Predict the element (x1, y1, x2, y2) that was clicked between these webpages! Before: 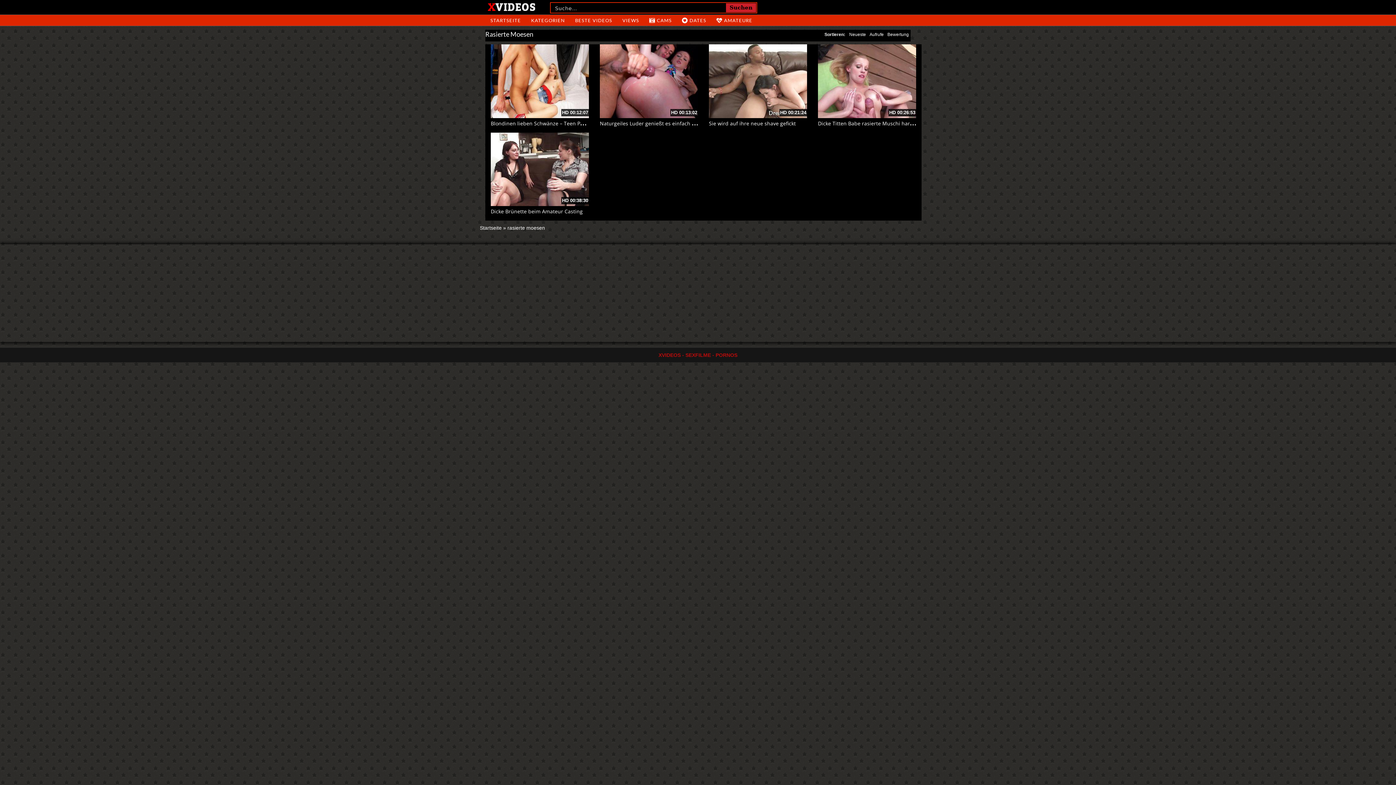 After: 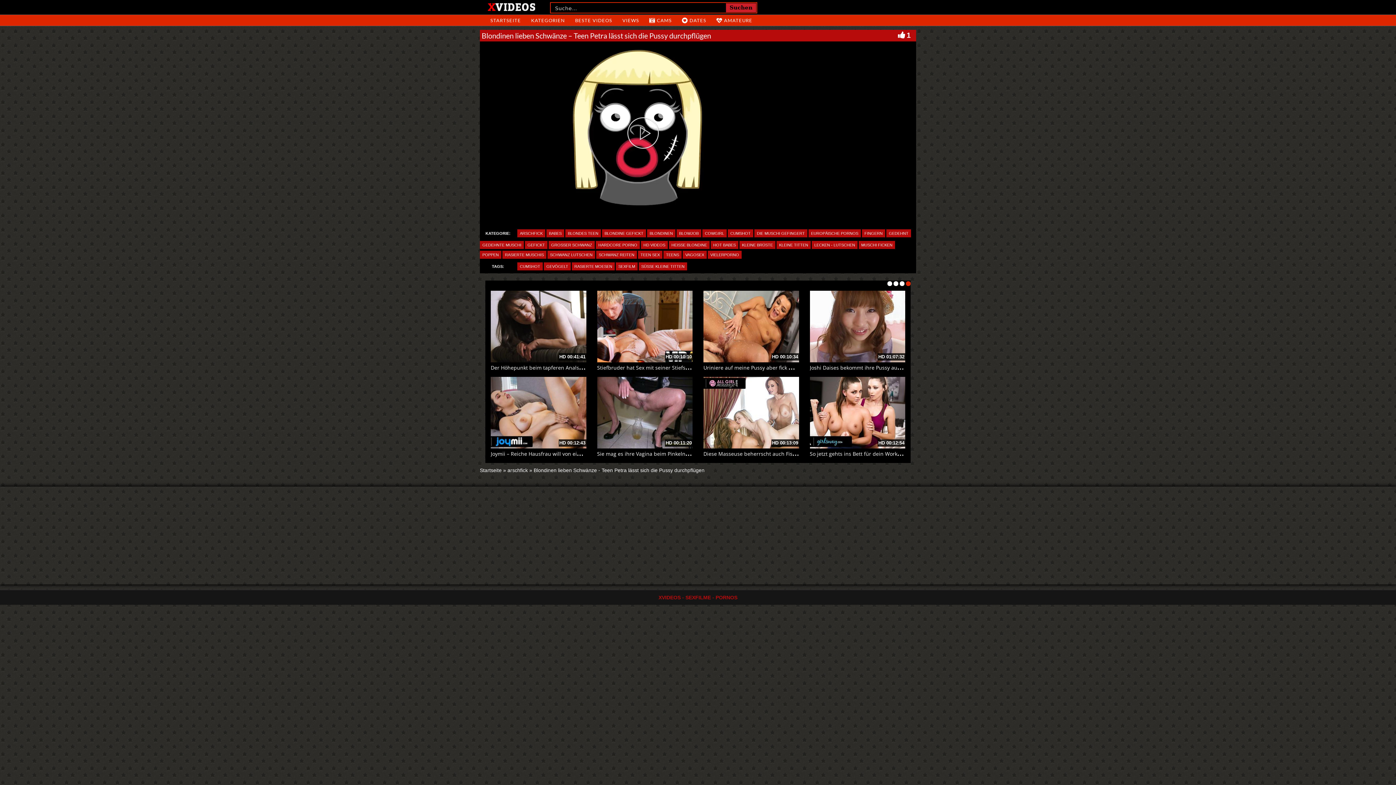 Action: bbox: (490, 116, 673, 127) label: Blondinen lieben Schwänze – Teen Petra lässt sich die Pussy durchpflügen